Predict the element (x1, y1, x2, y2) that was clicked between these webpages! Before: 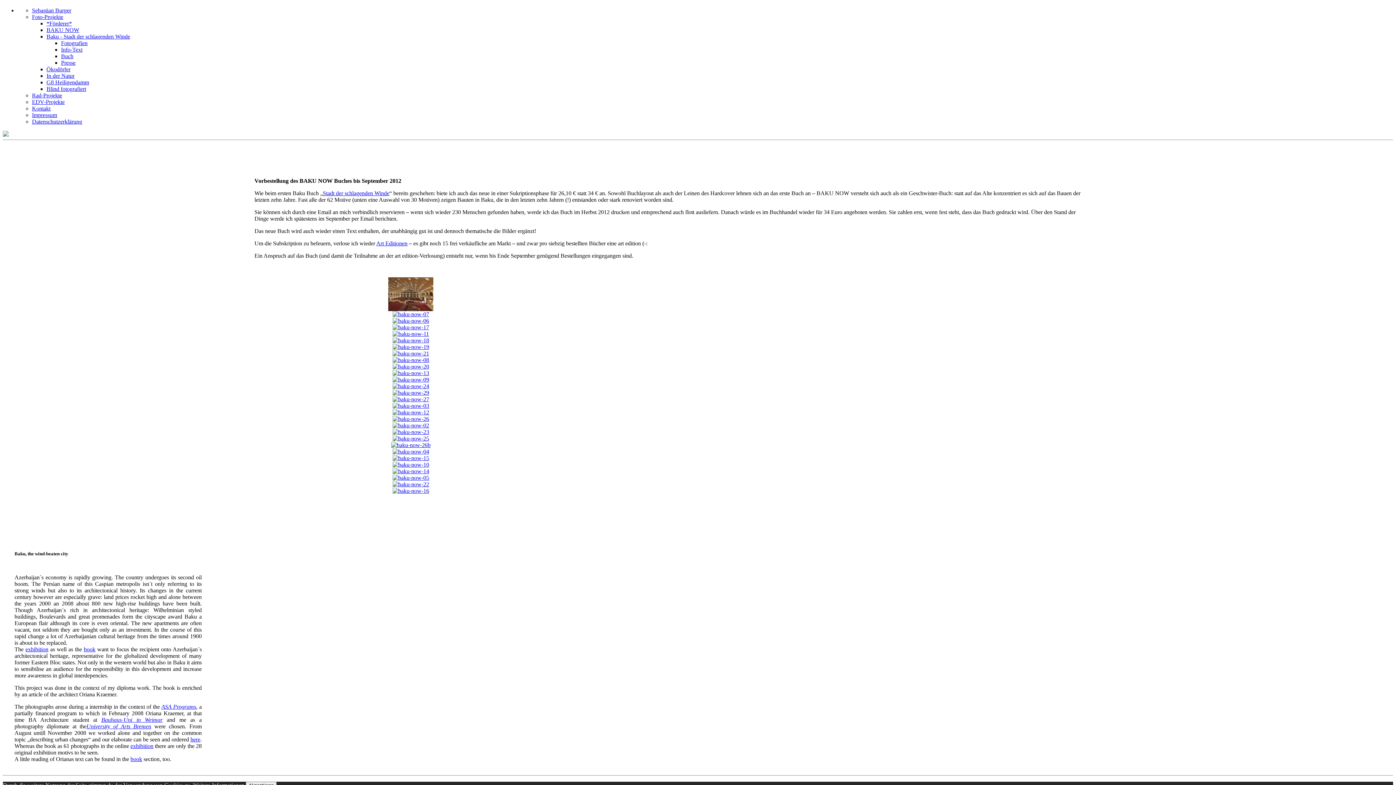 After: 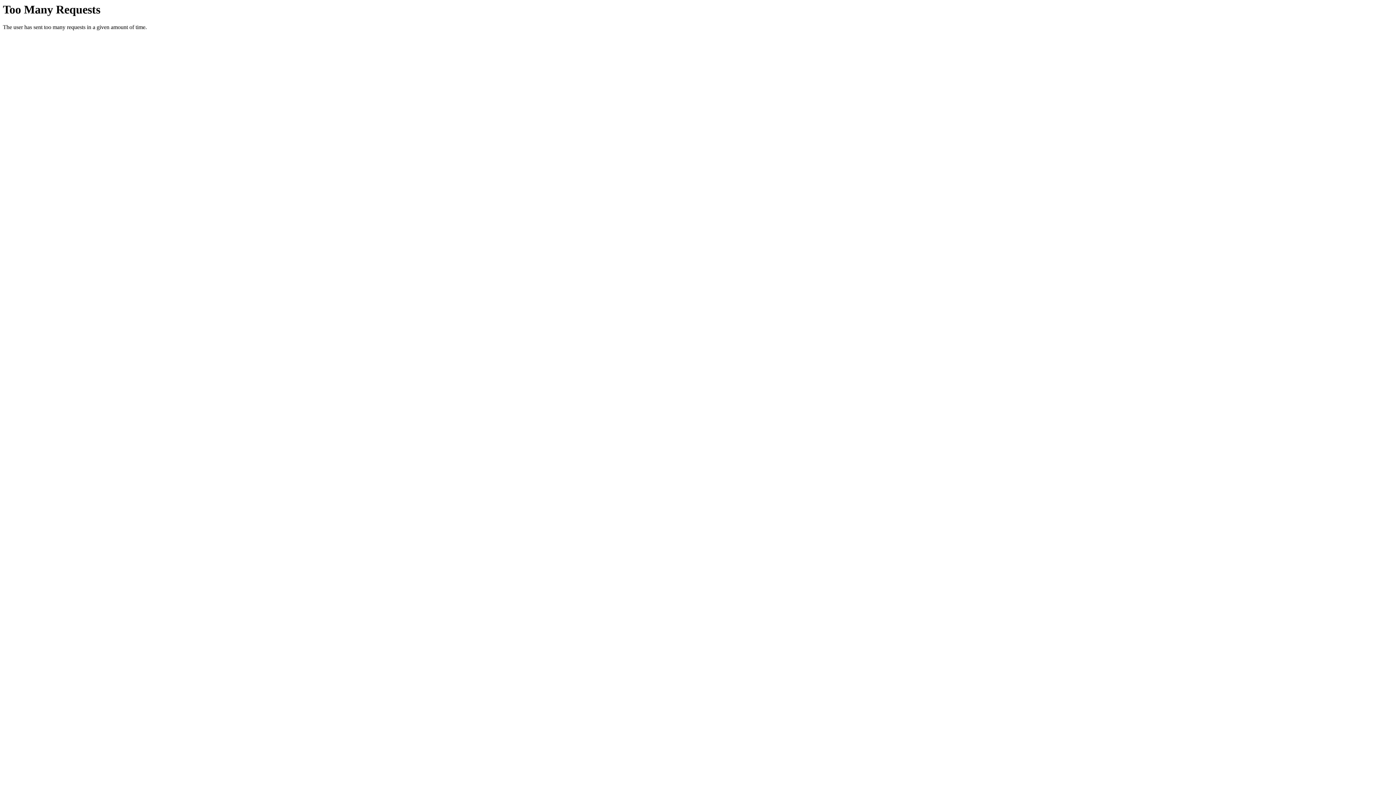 Action: label: EDV-Projekte bbox: (32, 98, 64, 105)